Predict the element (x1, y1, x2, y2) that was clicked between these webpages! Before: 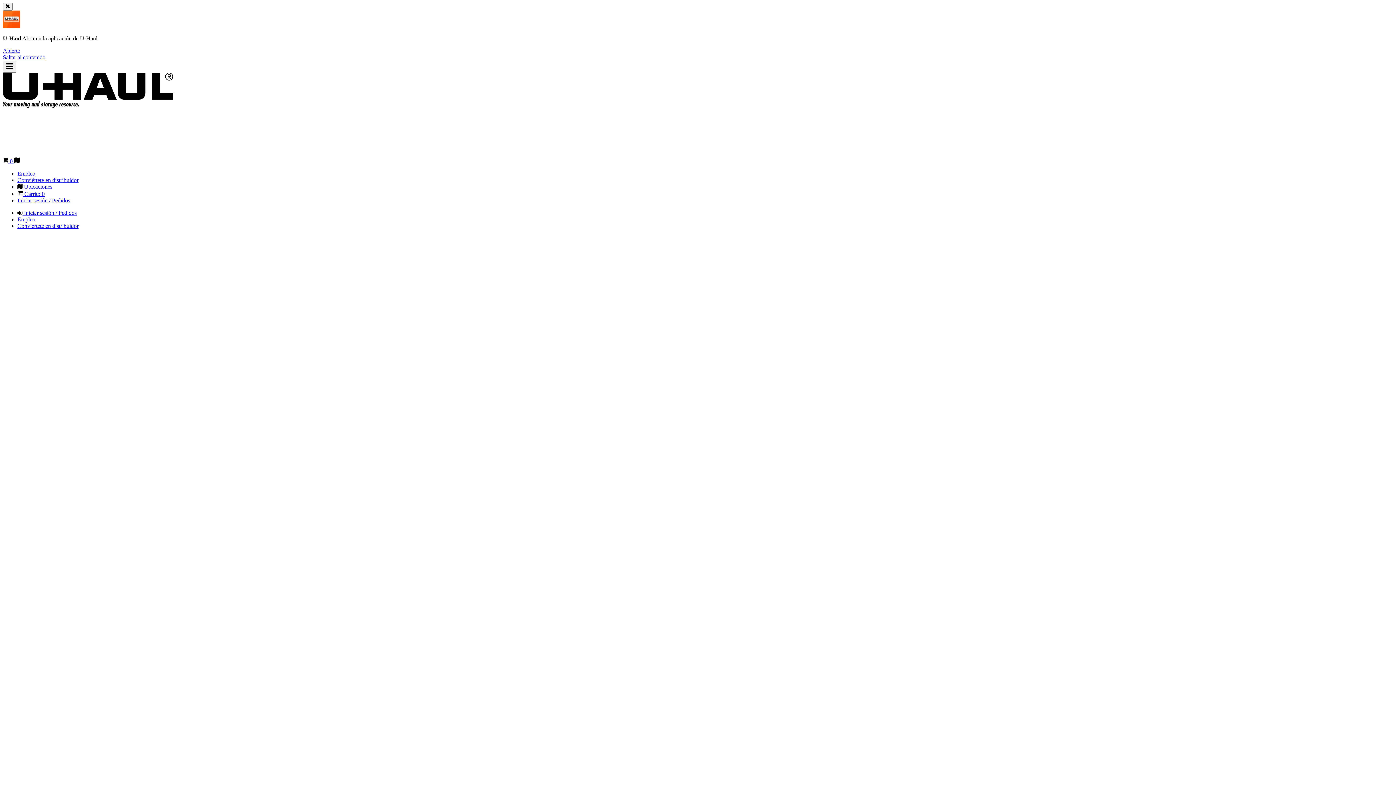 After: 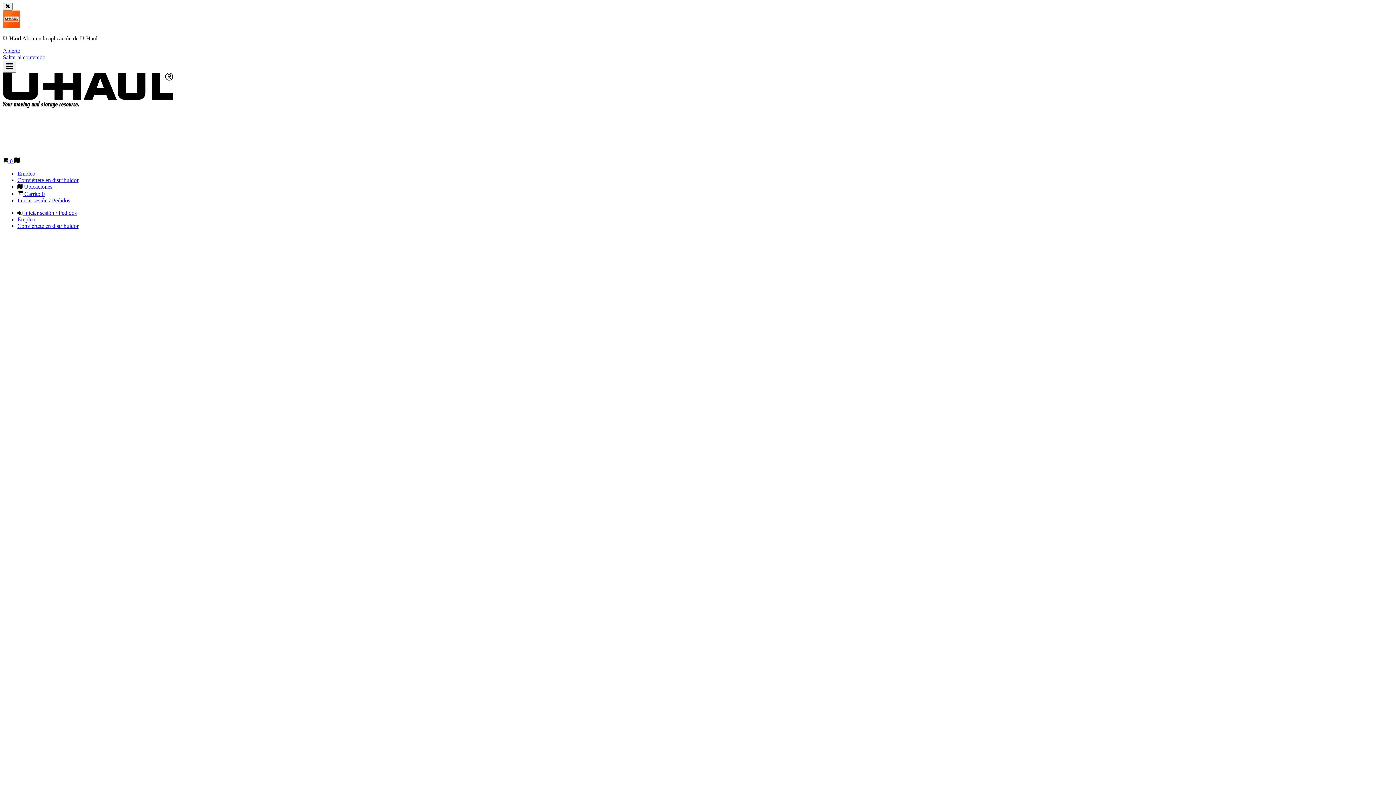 Action: bbox: (2, 95, 174, 157) label: Página de inicio de U-Haul